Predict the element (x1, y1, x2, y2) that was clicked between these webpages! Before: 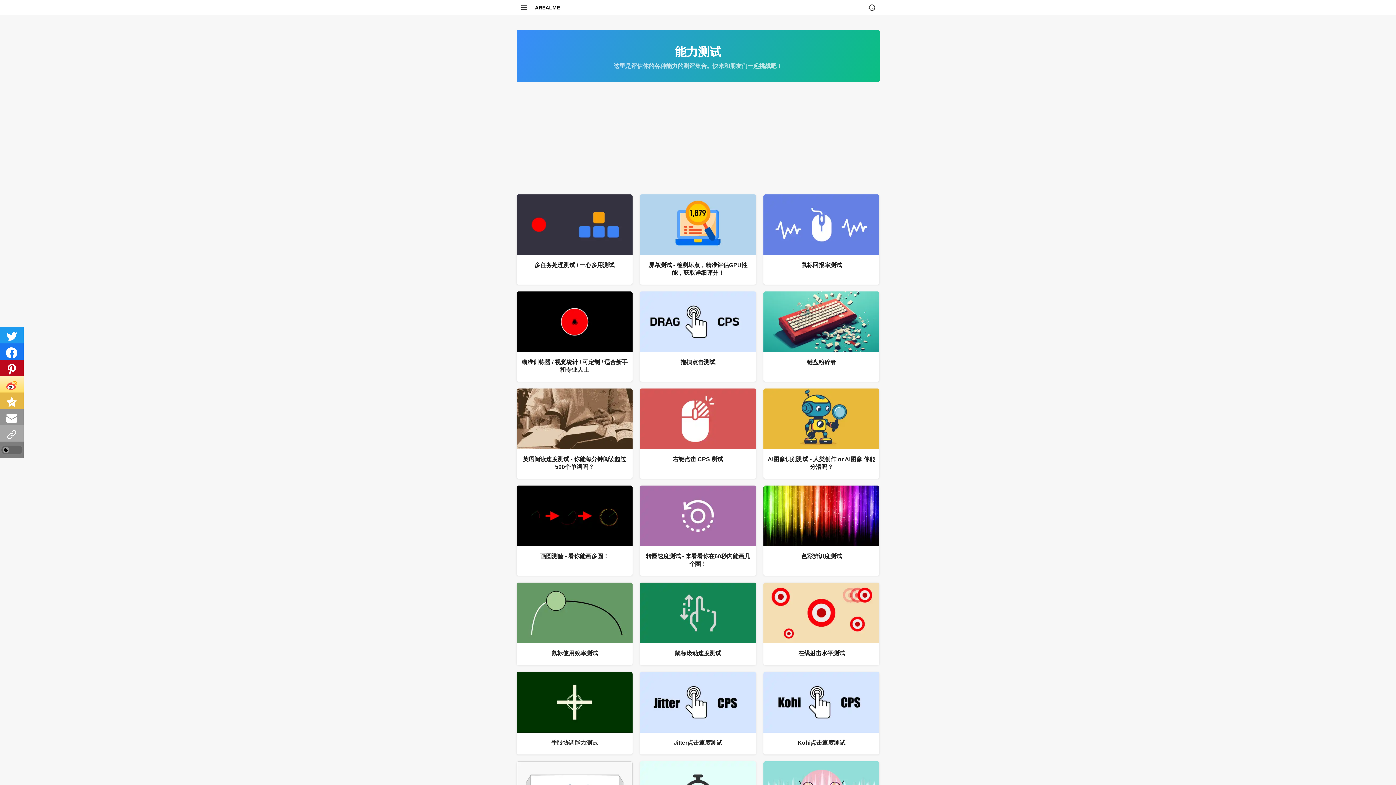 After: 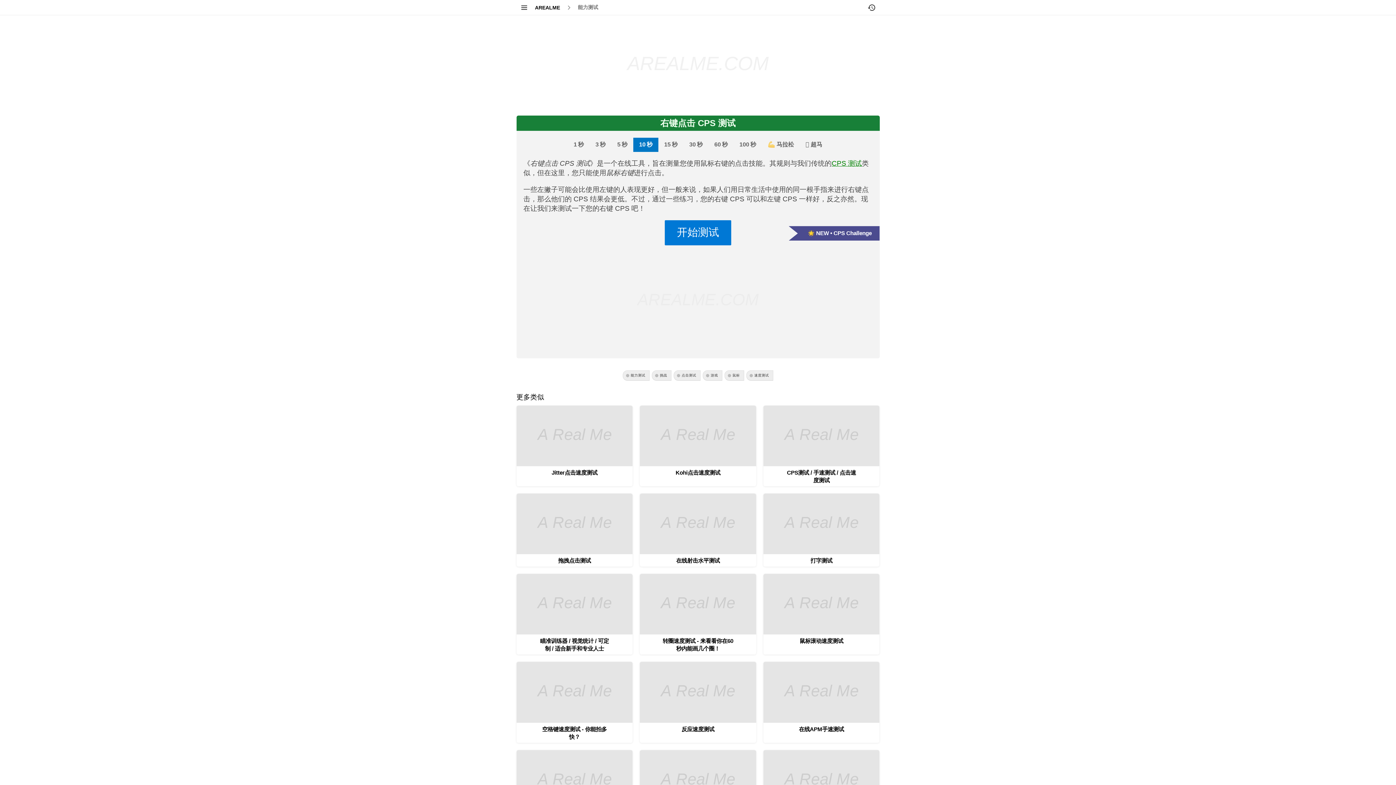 Action: bbox: (640, 388, 756, 478) label: 右键点击 CPS 测试